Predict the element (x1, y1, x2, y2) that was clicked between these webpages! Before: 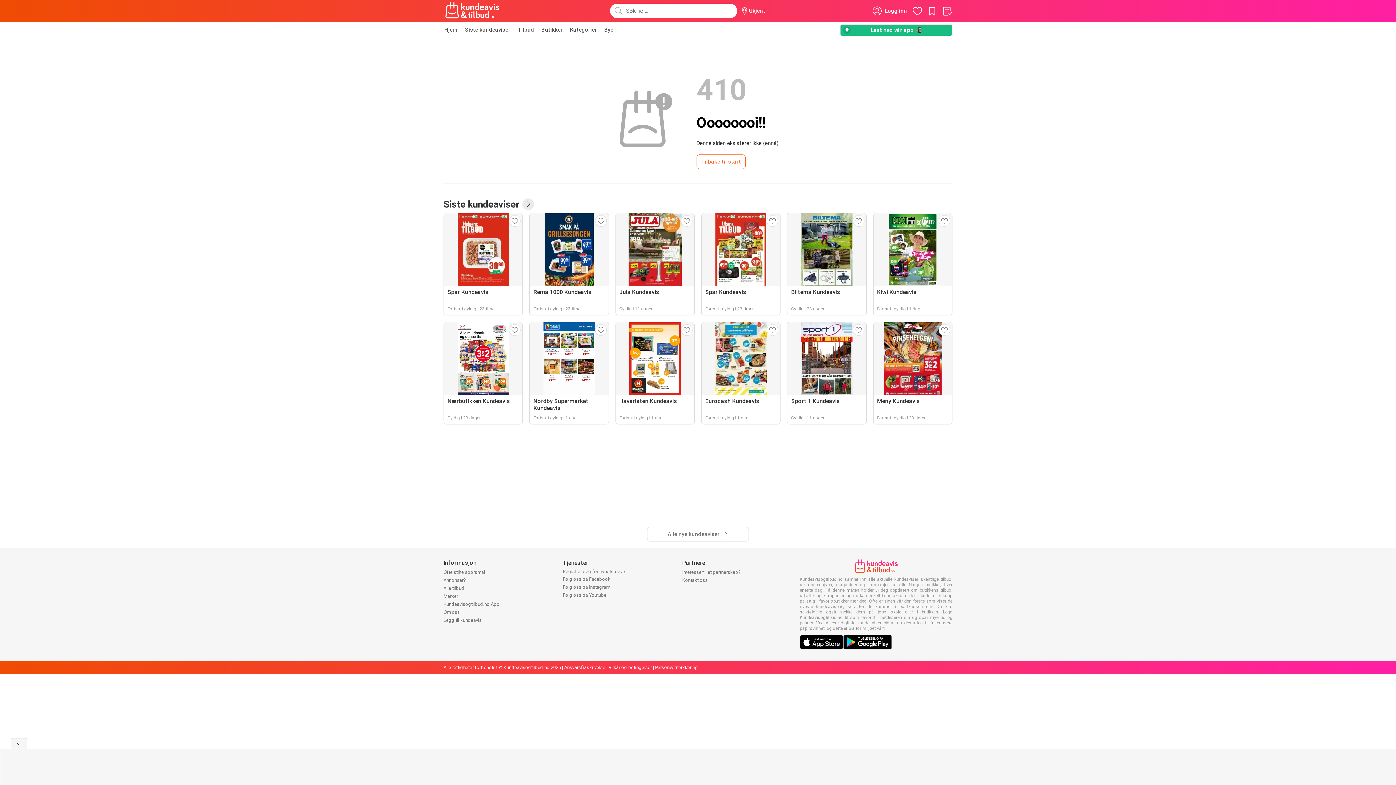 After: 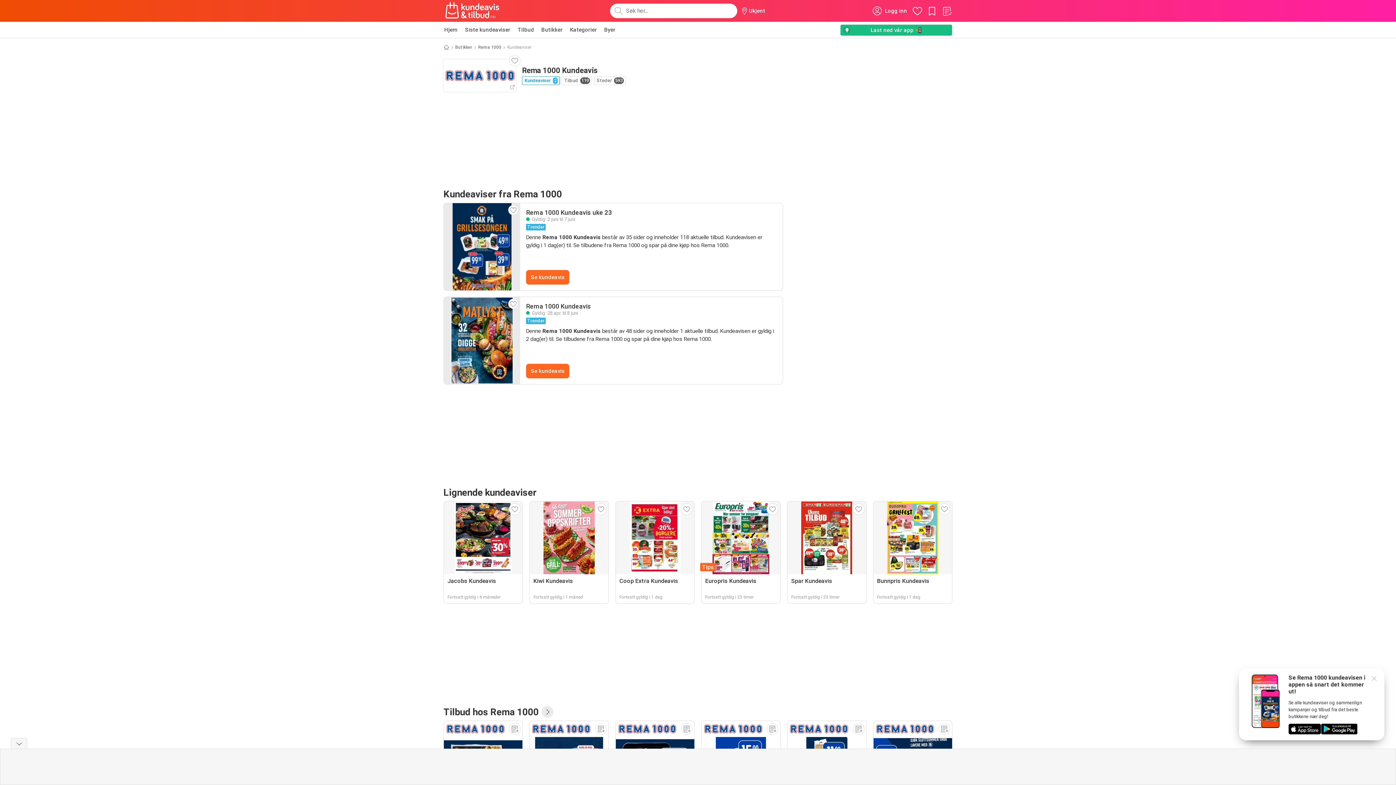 Action: bbox: (529, 213, 608, 315) label: Rema 1000 Kundeavis
Fortsatt gyldig i 23 timer